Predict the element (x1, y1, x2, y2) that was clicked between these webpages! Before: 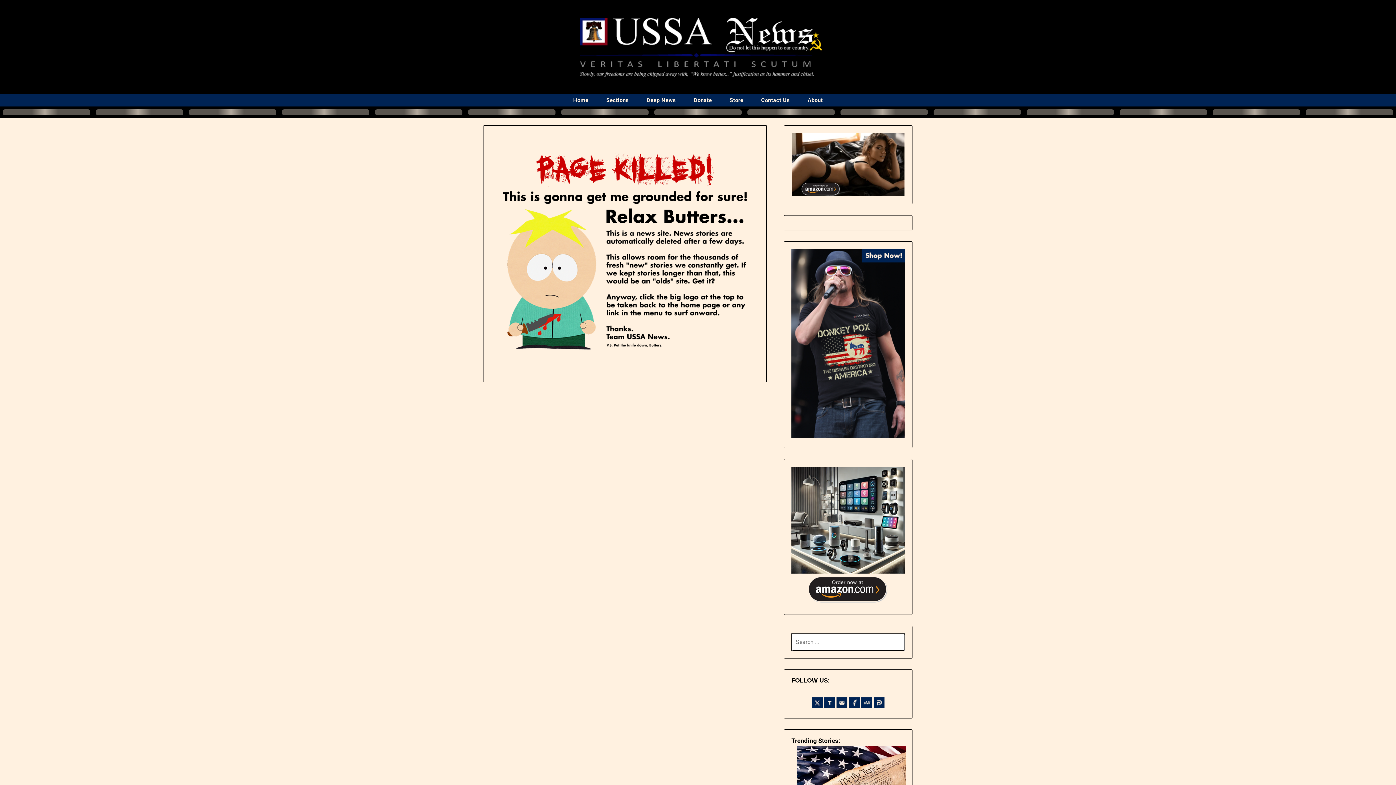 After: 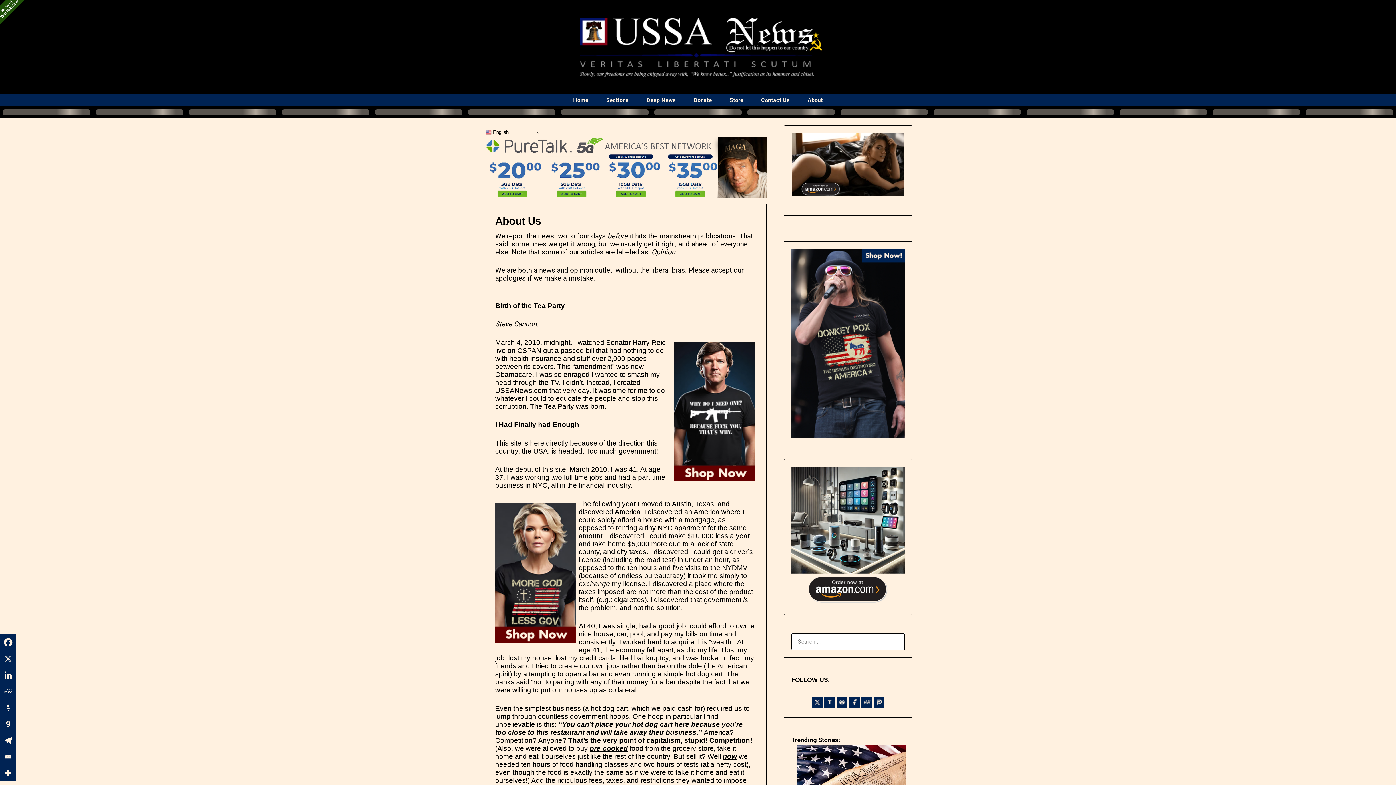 Action: bbox: (799, 94, 831, 106) label: About